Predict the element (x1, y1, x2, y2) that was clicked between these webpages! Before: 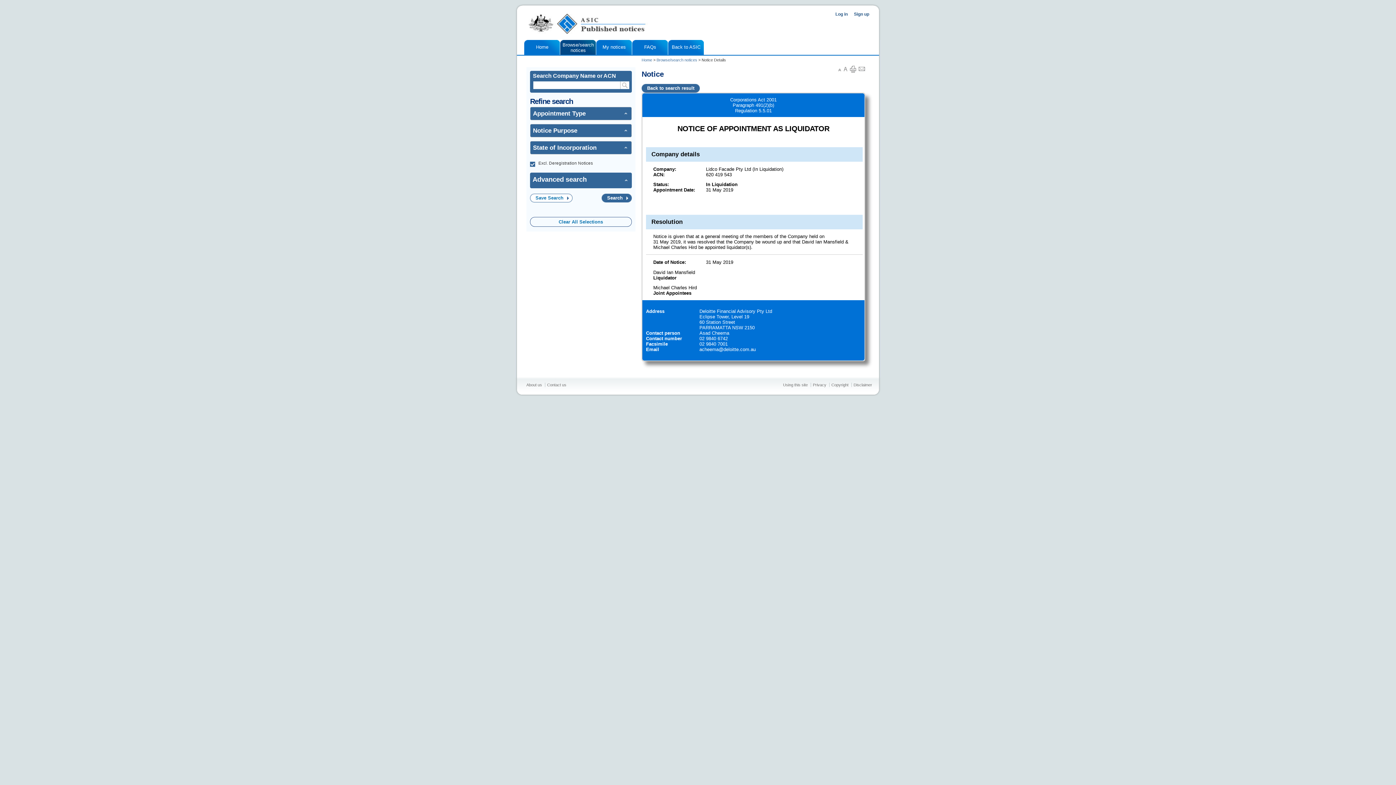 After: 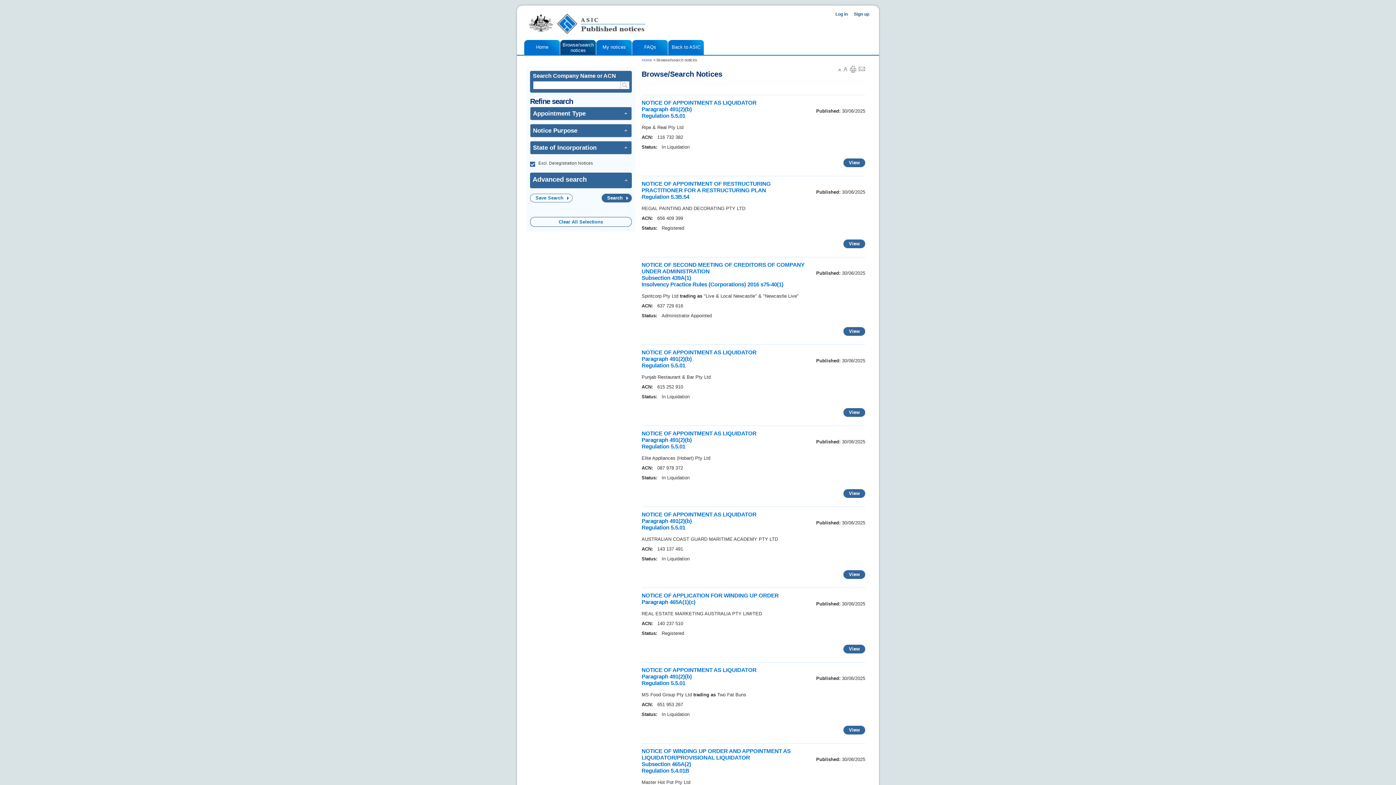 Action: label: Back to search result bbox: (641, 84, 700, 92)